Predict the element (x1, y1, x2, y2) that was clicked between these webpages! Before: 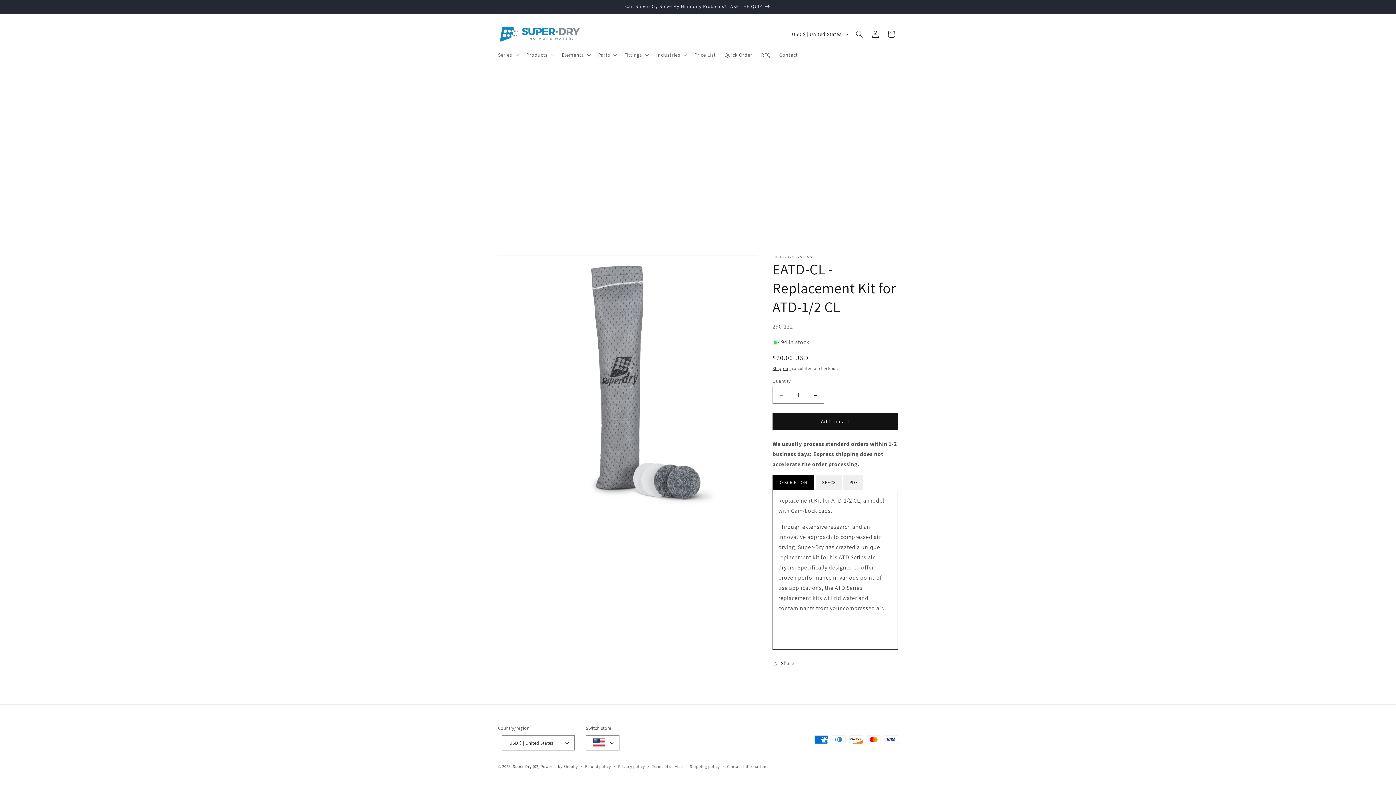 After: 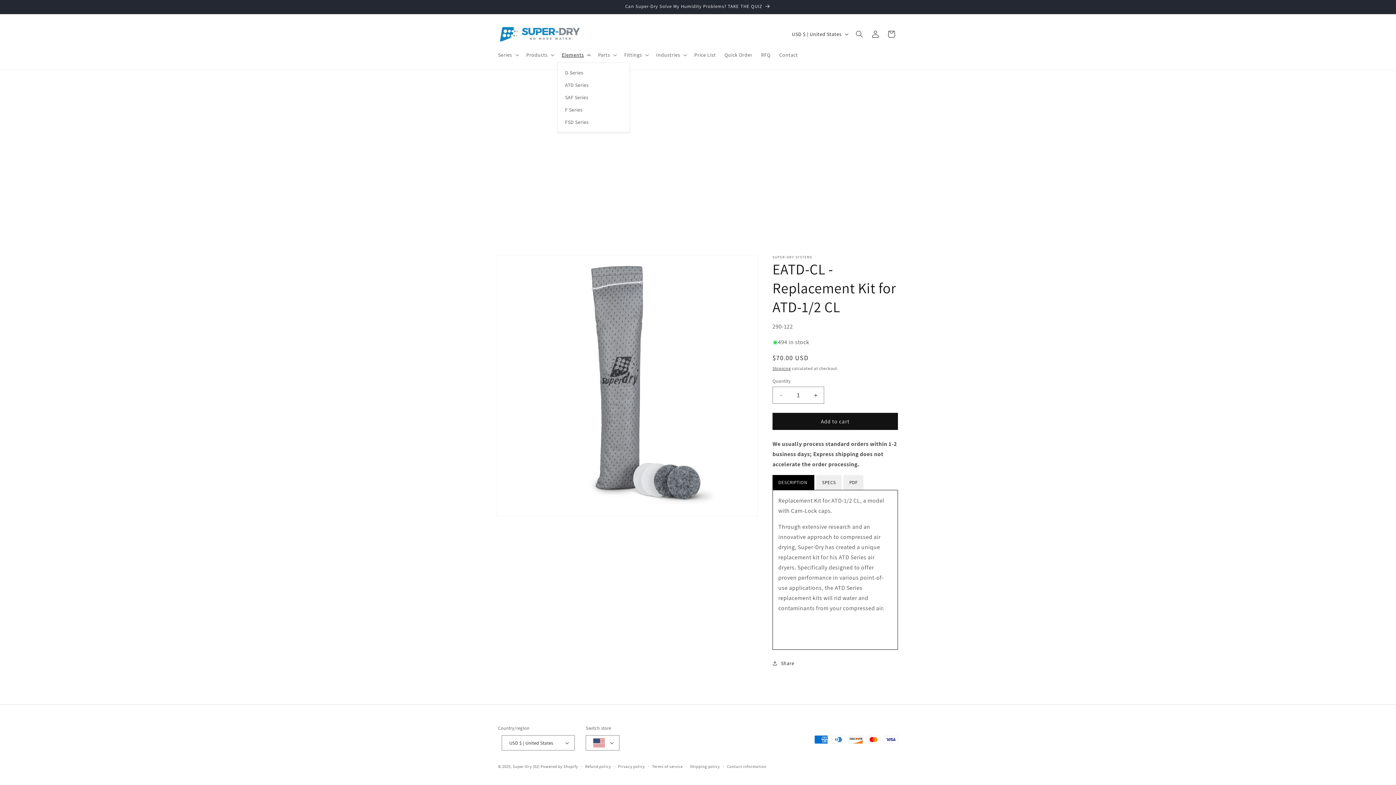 Action: bbox: (557, 47, 593, 62) label: Elements